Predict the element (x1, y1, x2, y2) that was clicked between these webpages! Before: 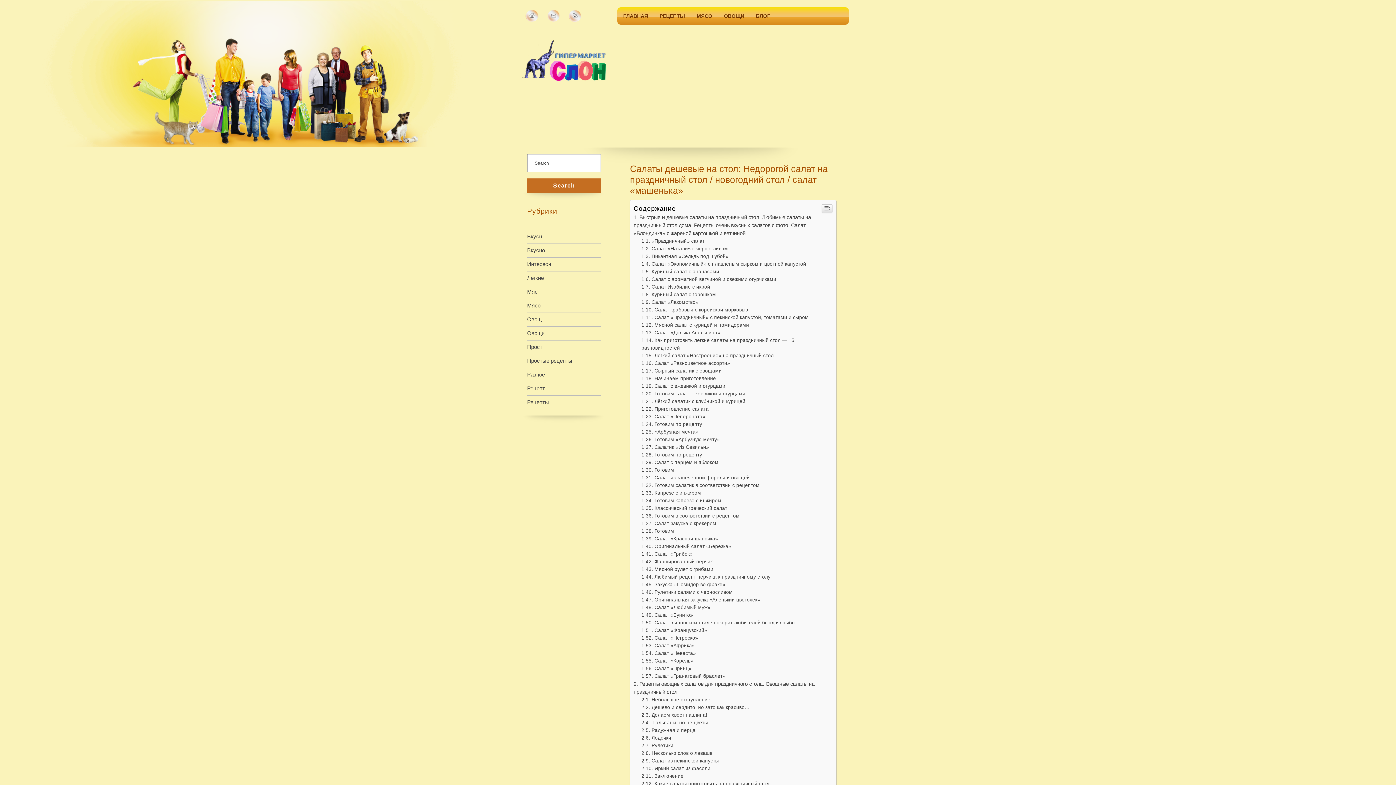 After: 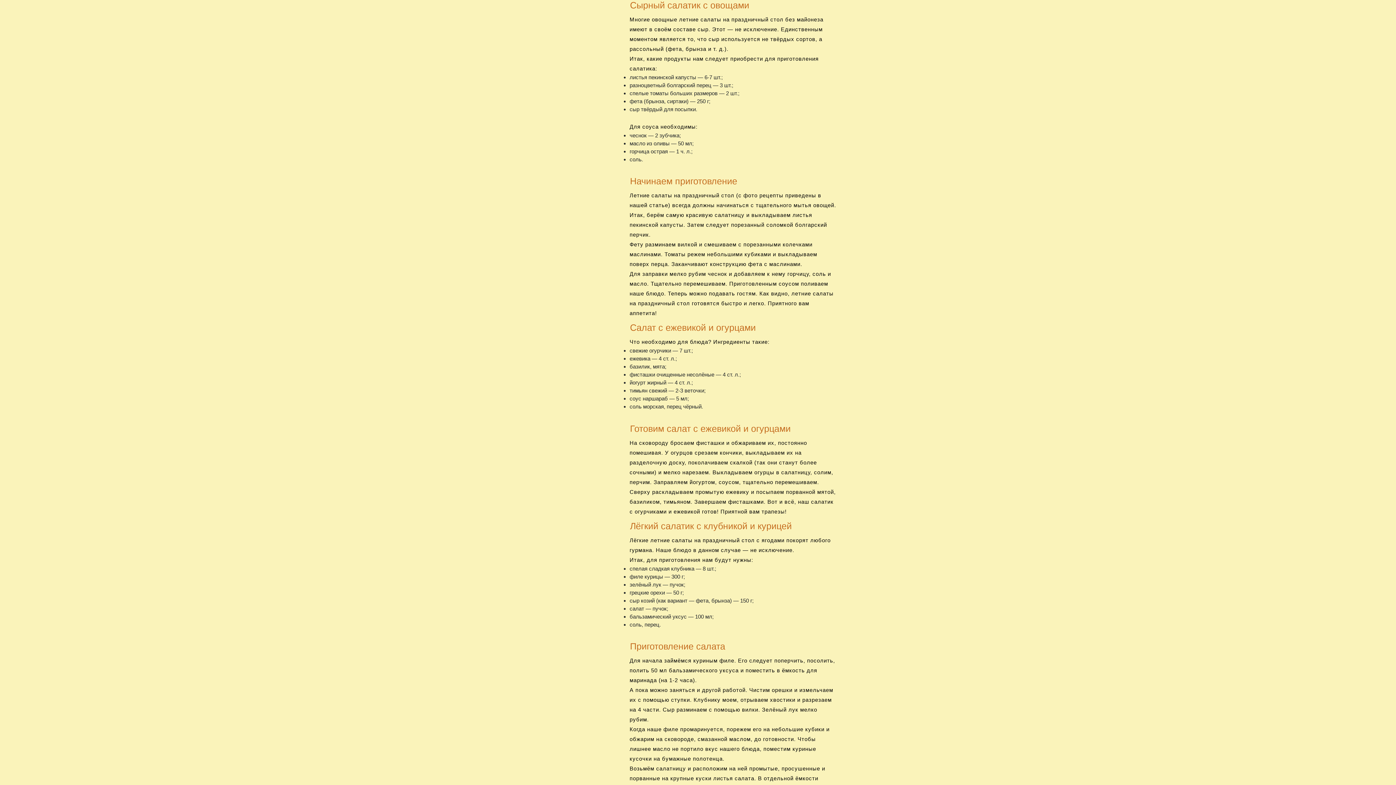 Action: label: Сырный салатик с овощами bbox: (641, 619, 721, 625)